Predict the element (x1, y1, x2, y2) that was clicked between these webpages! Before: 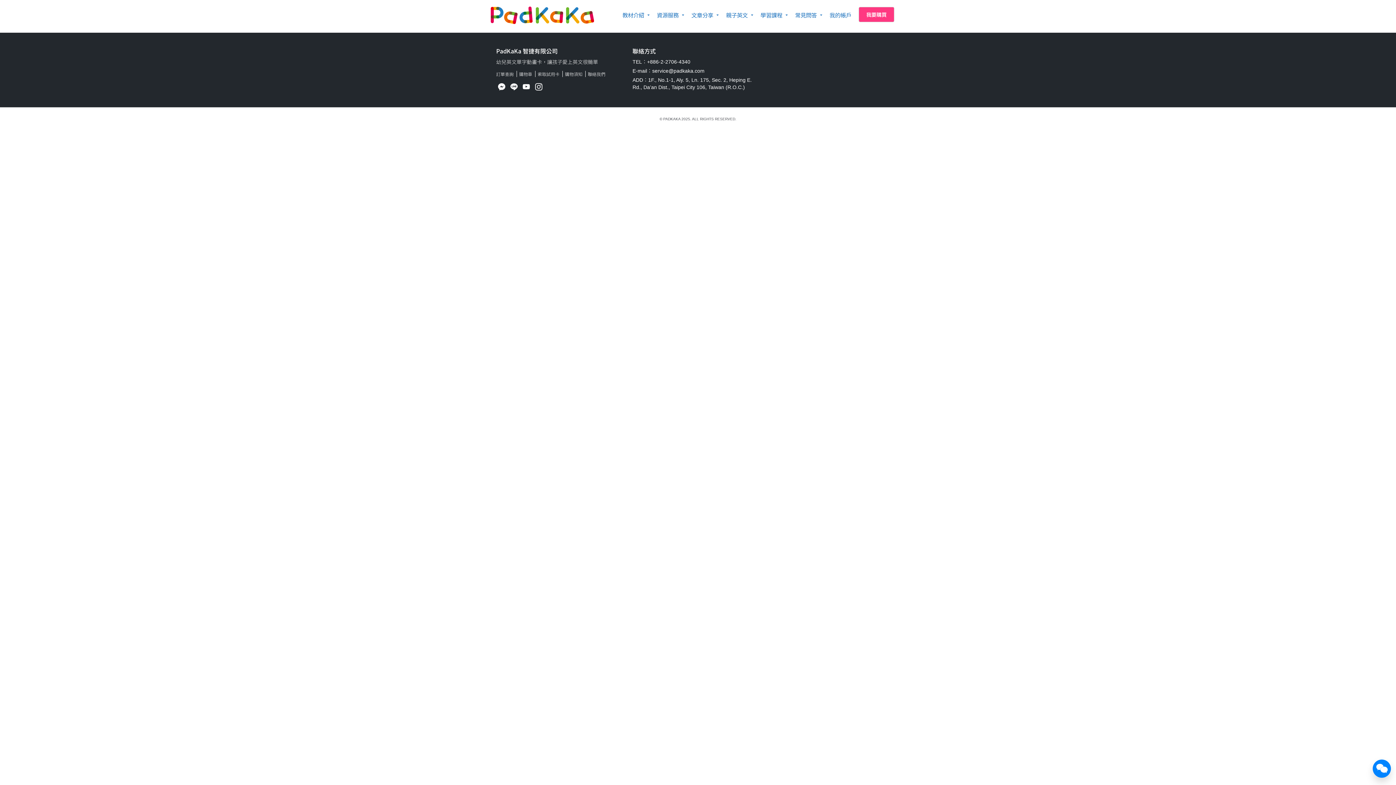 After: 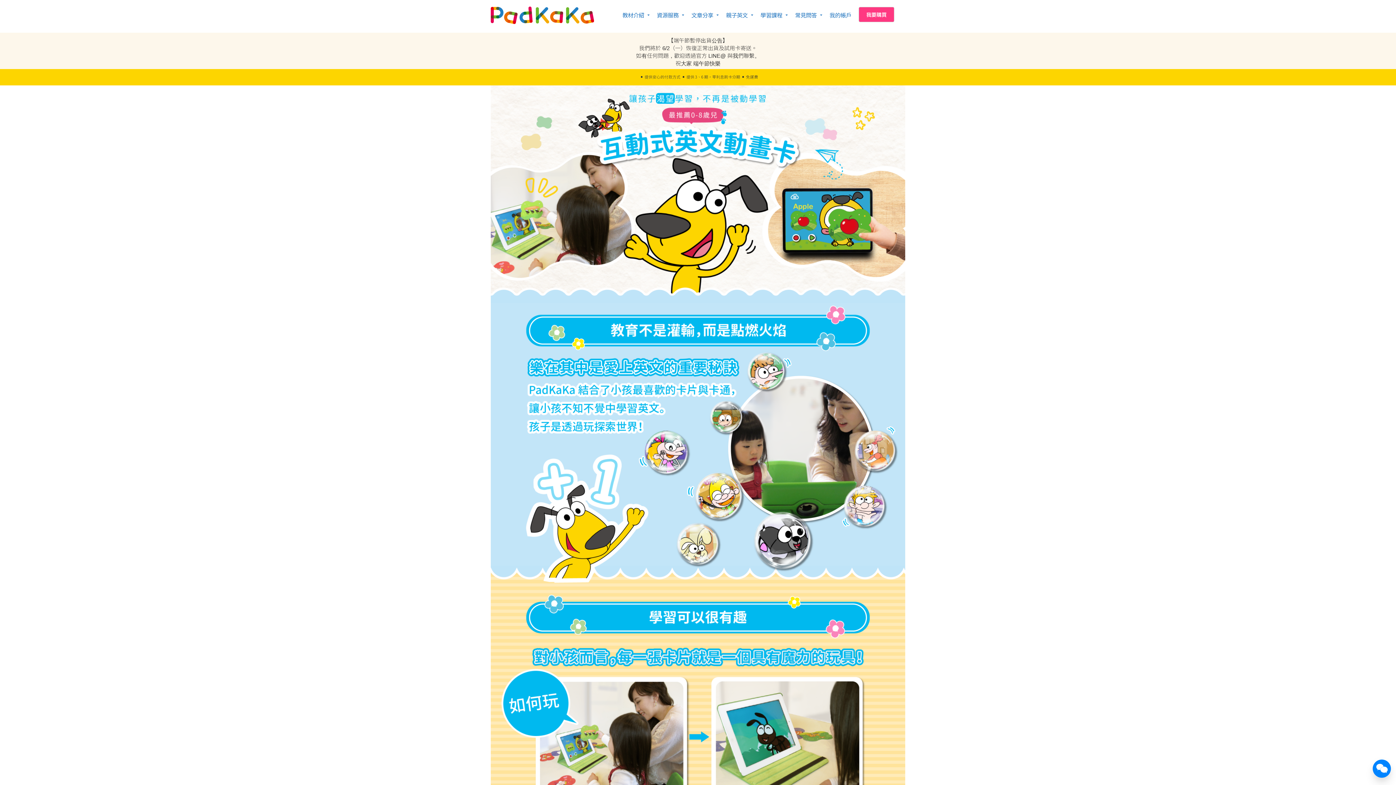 Action: bbox: (490, 5, 594, 24)